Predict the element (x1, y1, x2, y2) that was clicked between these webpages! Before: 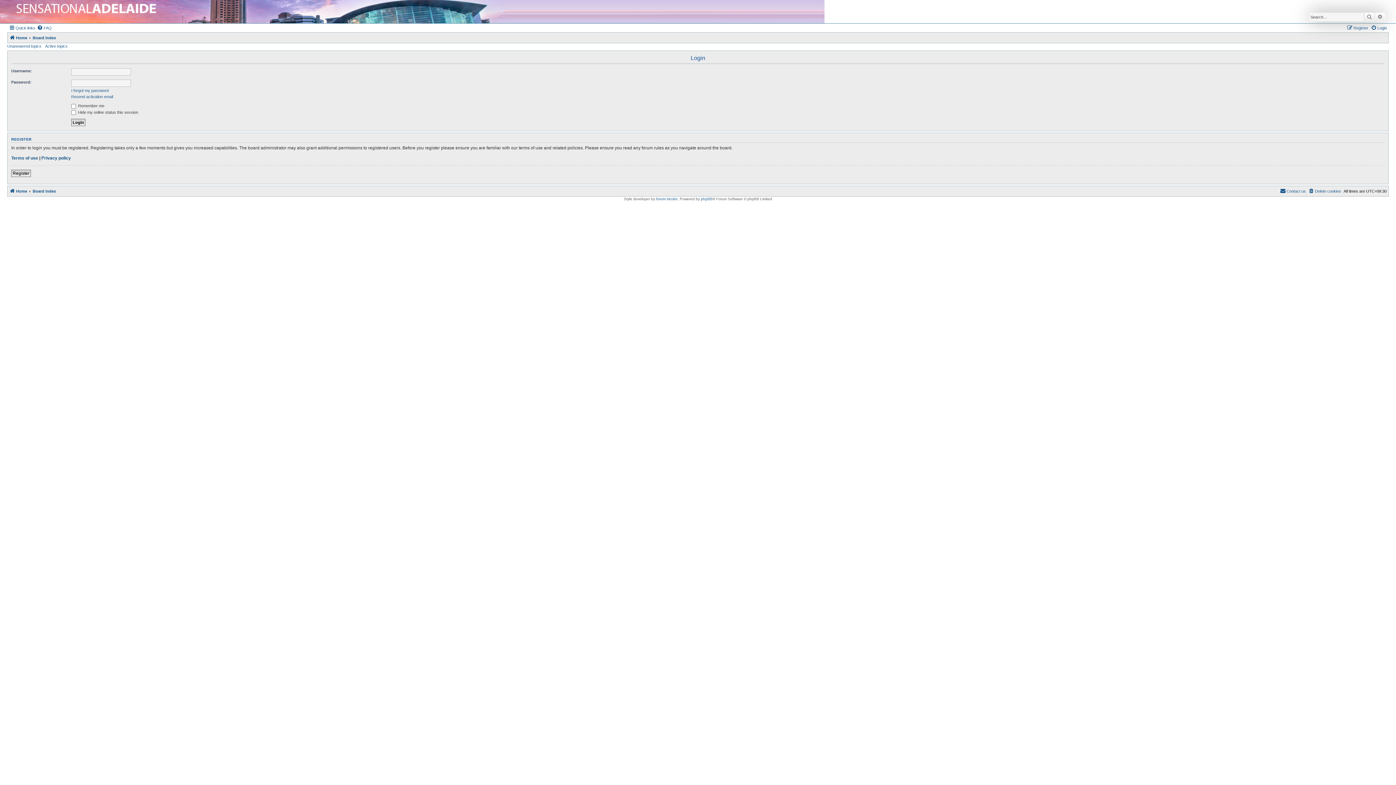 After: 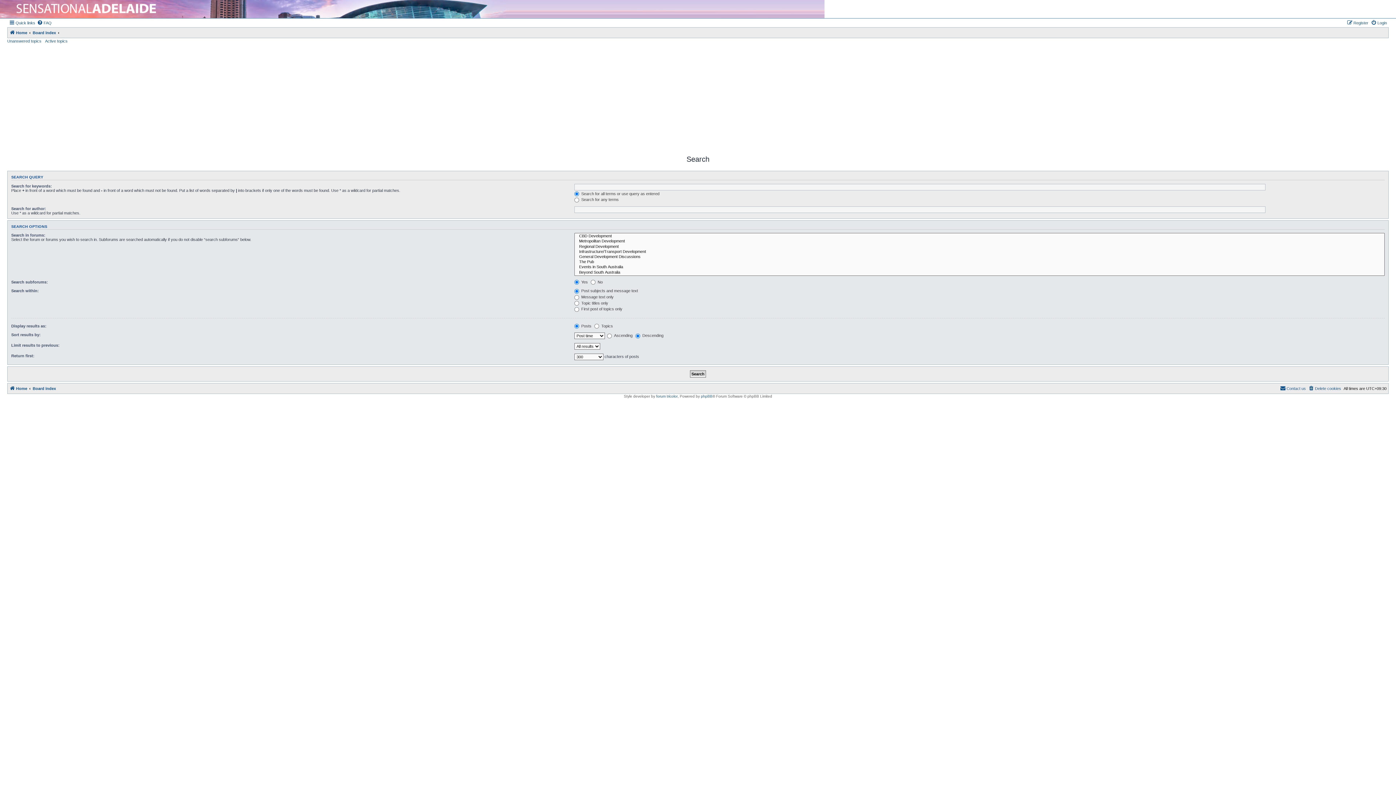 Action: bbox: (1375, 12, 1385, 21) label: Advanced search